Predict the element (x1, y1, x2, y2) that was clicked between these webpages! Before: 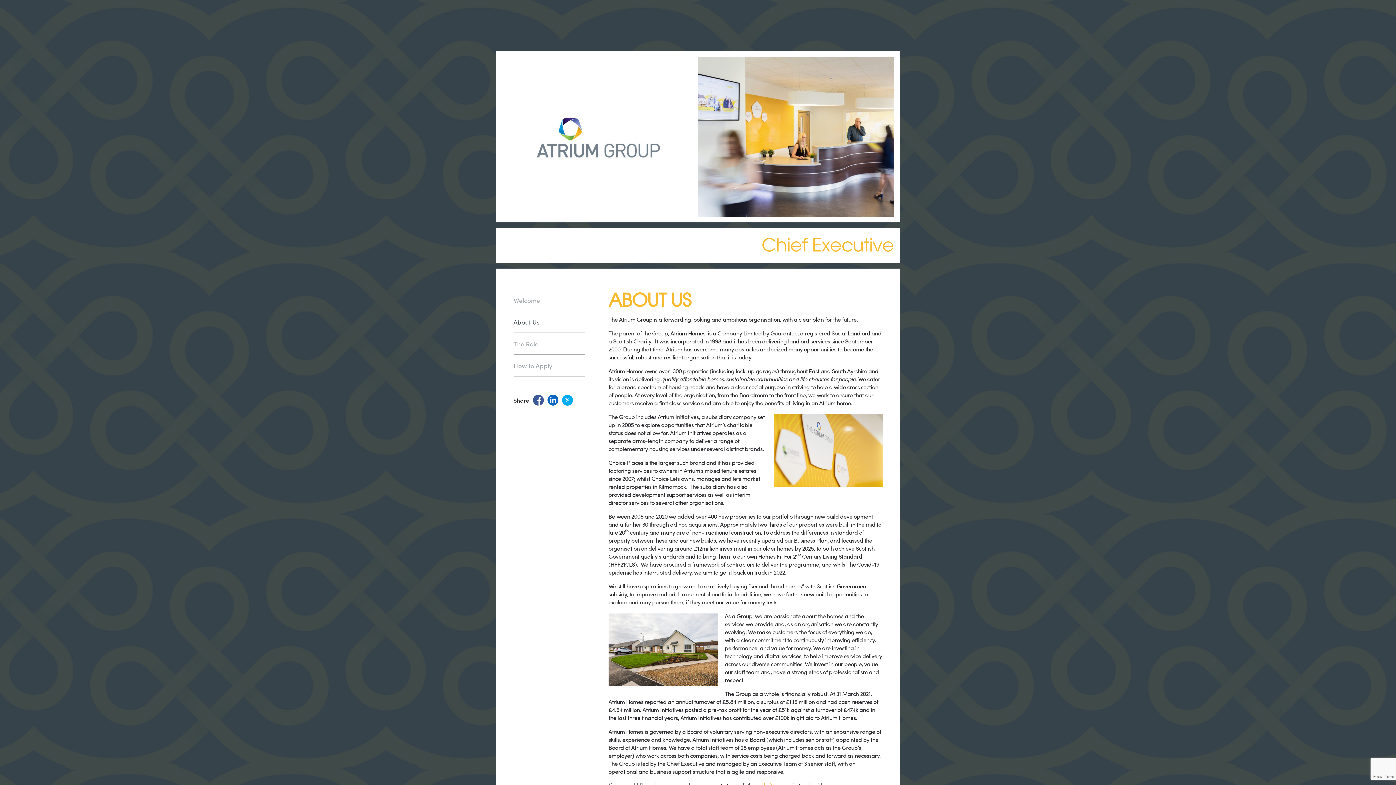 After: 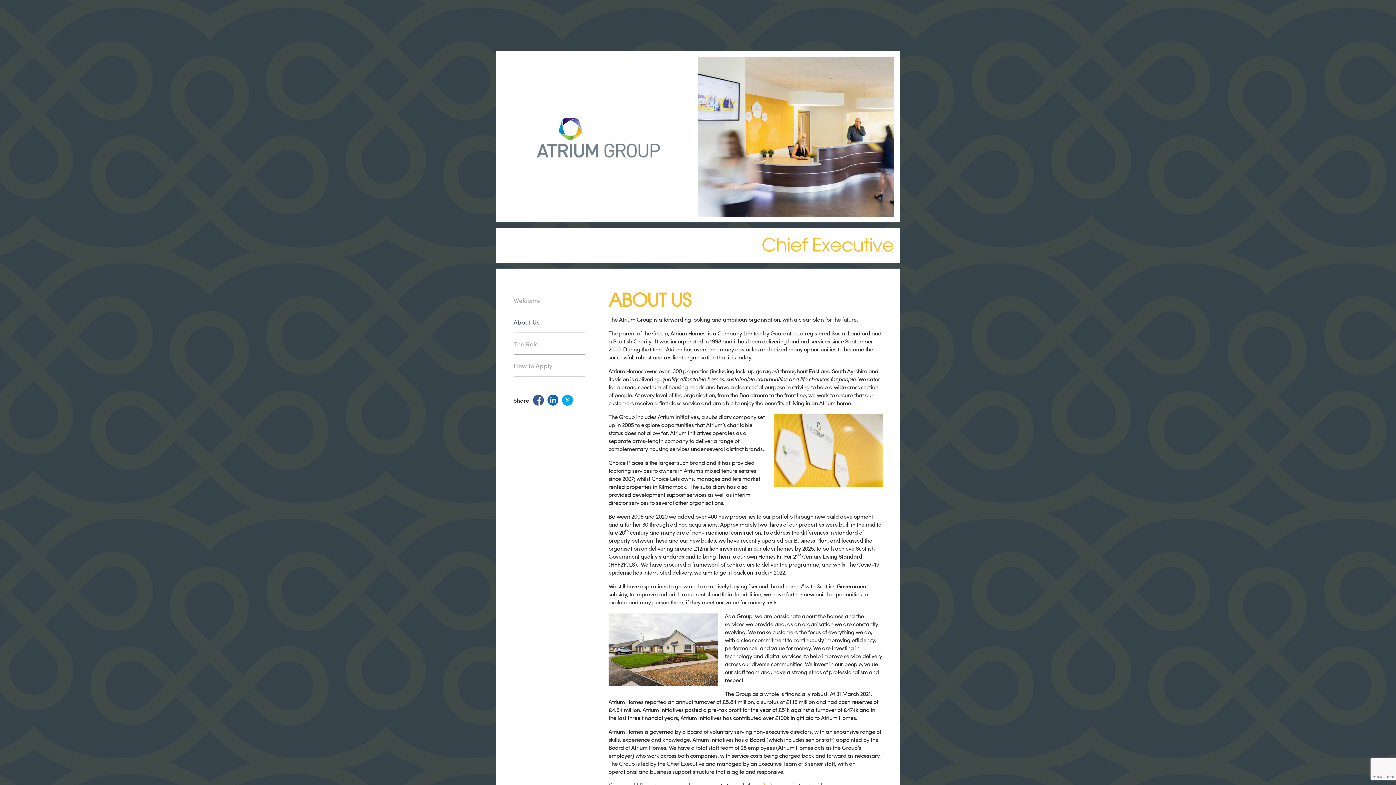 Action: bbox: (513, 311, 585, 332) label: About Us